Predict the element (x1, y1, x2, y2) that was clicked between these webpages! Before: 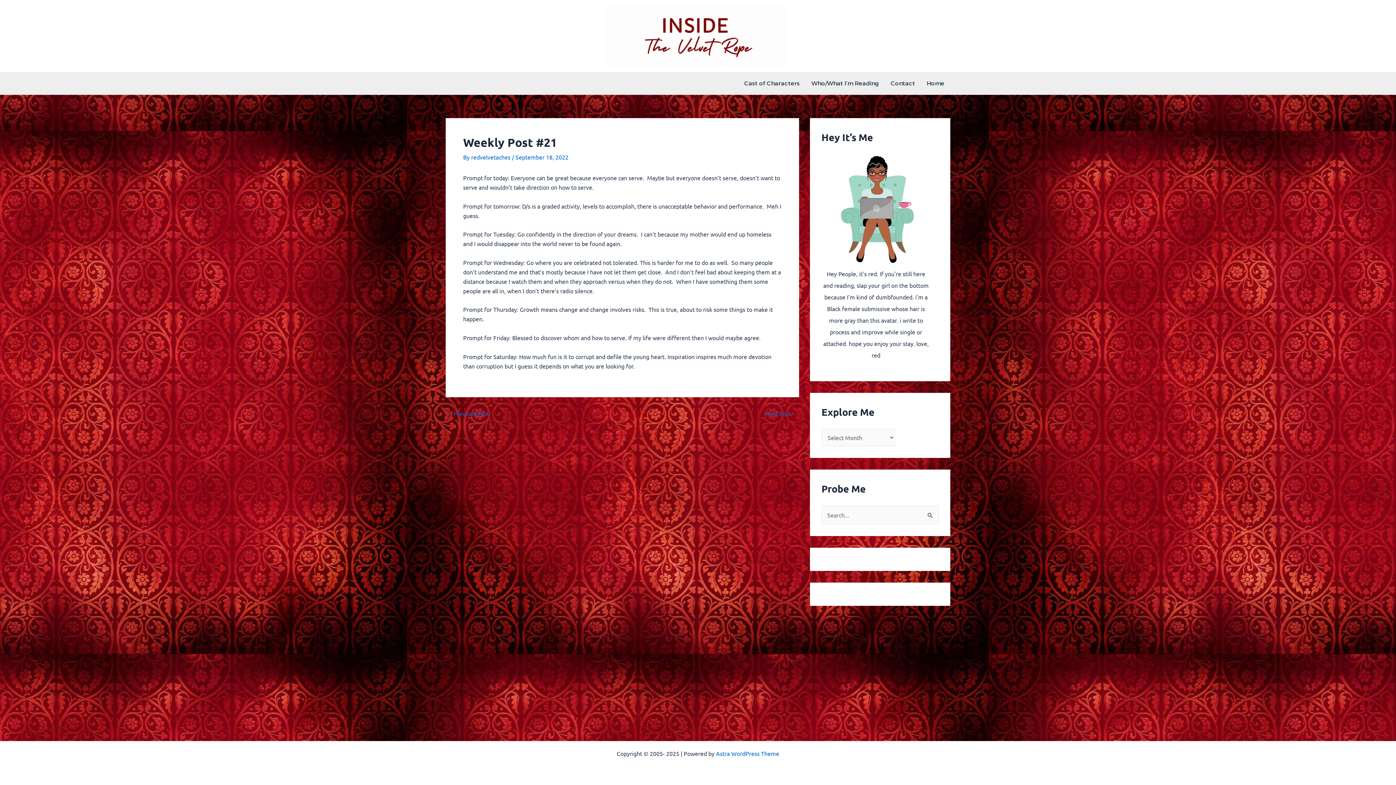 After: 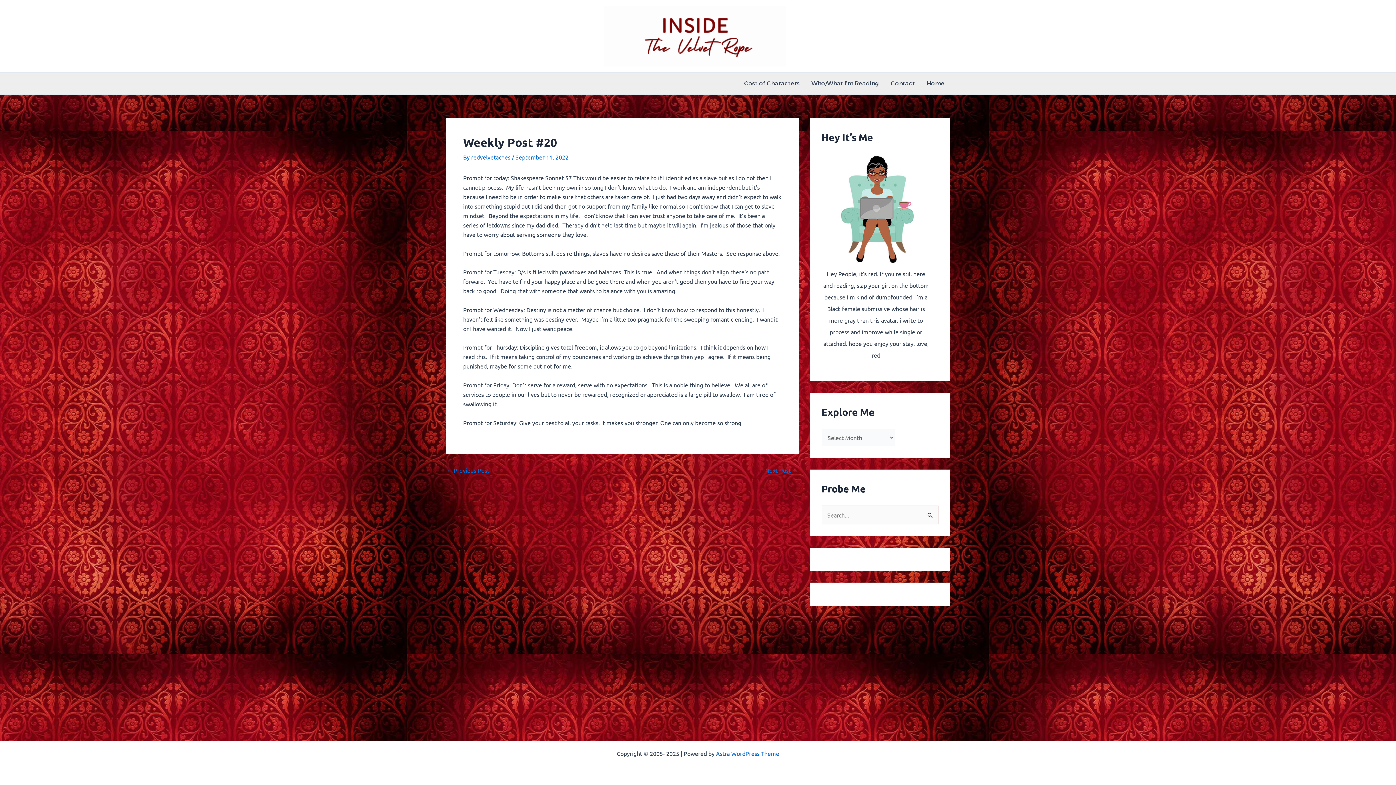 Action: bbox: (446, 410, 489, 416) label: ← Previous Post